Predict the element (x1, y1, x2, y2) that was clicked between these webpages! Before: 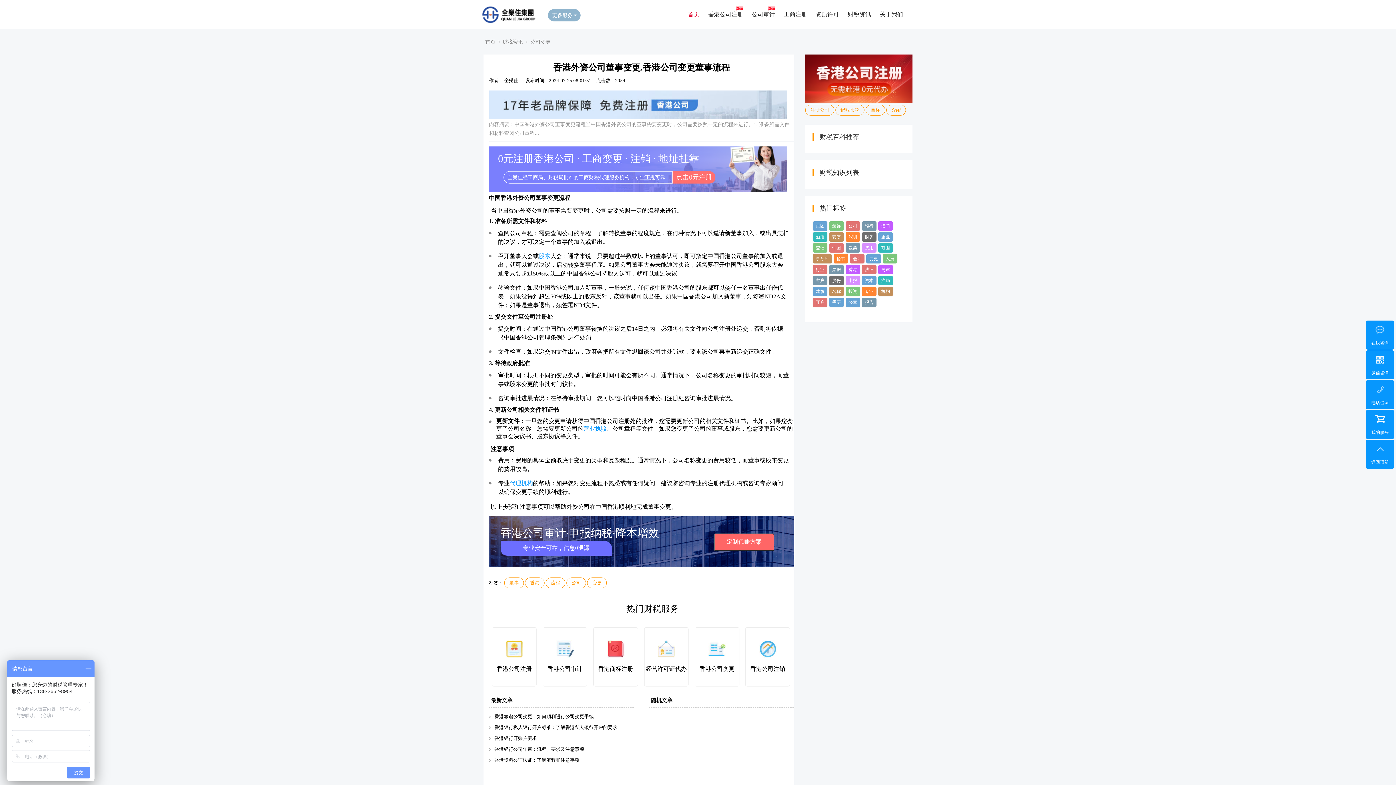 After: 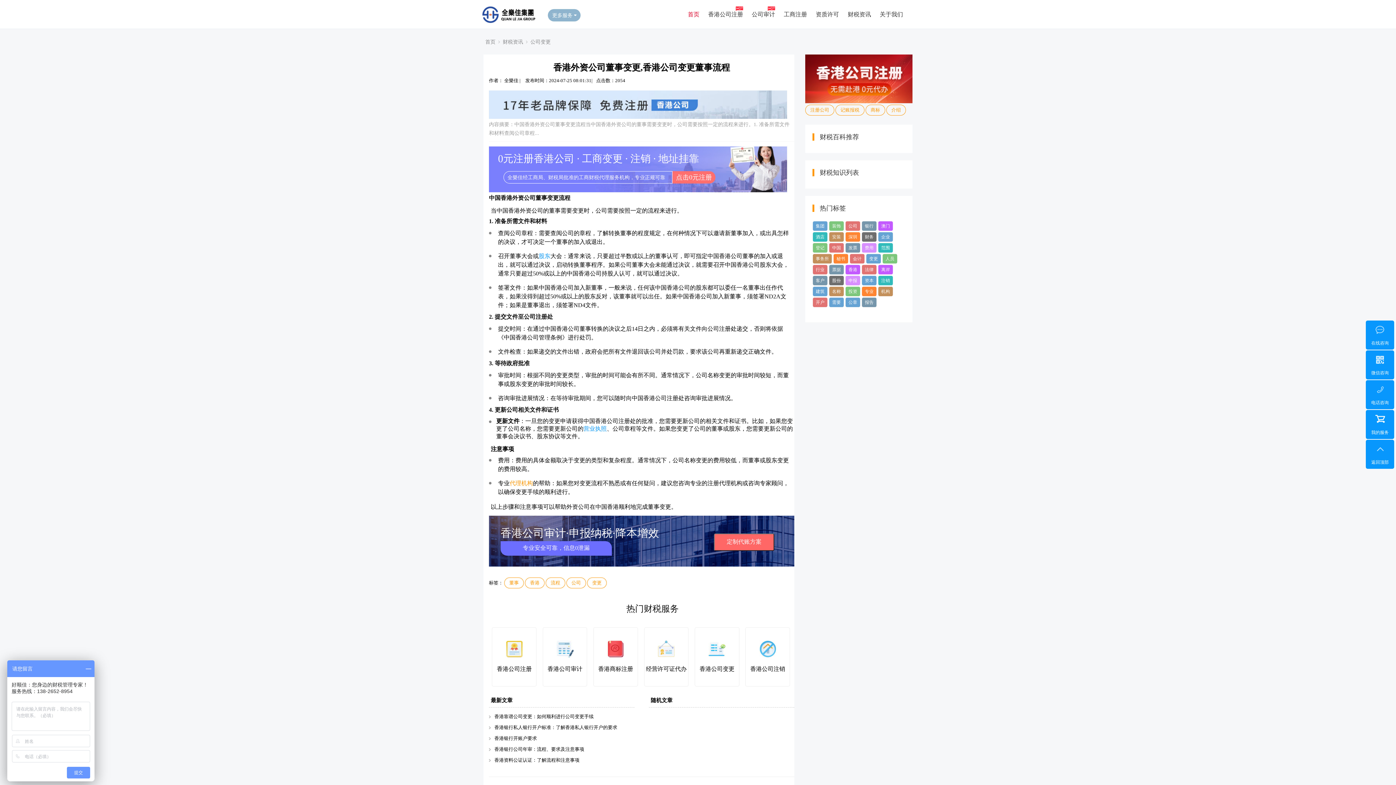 Action: bbox: (509, 480, 533, 486) label: 代理机构